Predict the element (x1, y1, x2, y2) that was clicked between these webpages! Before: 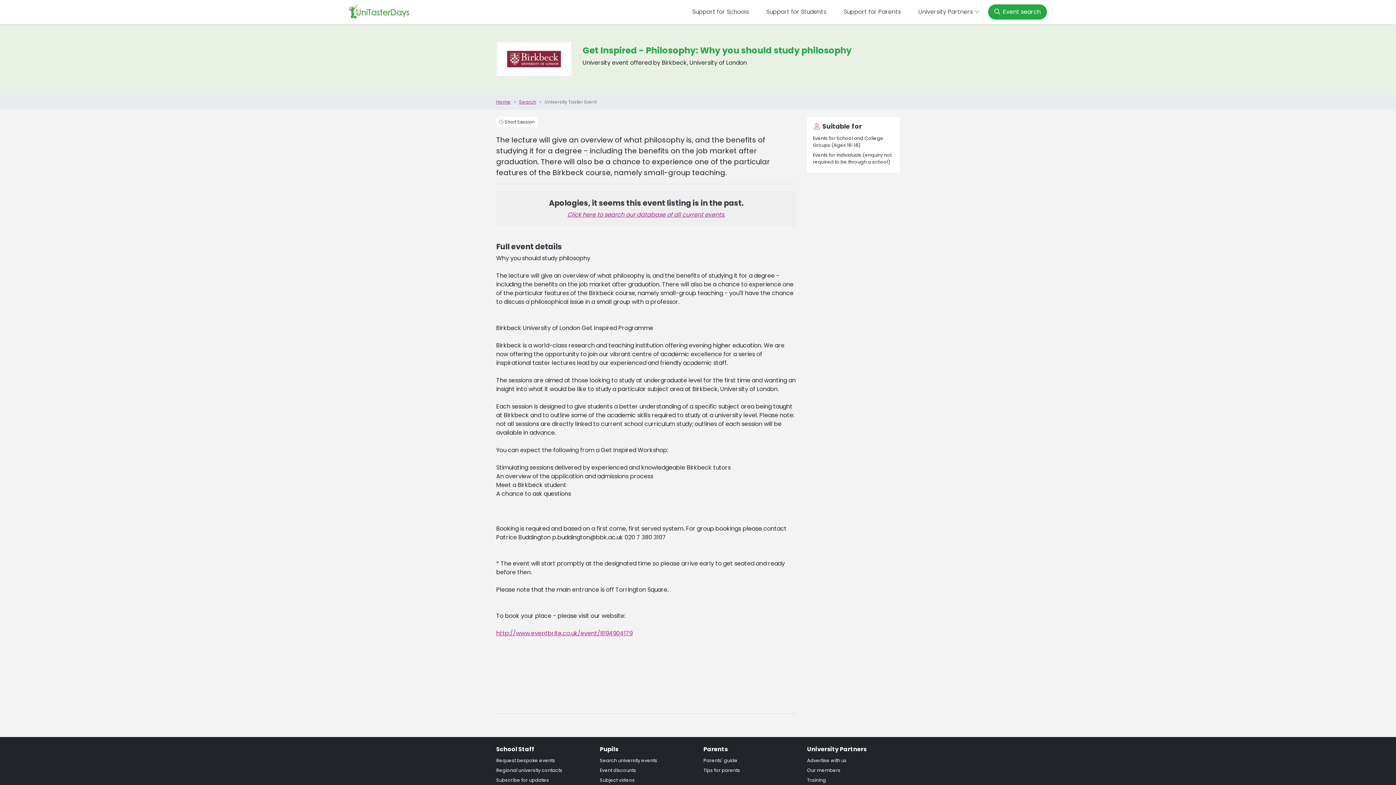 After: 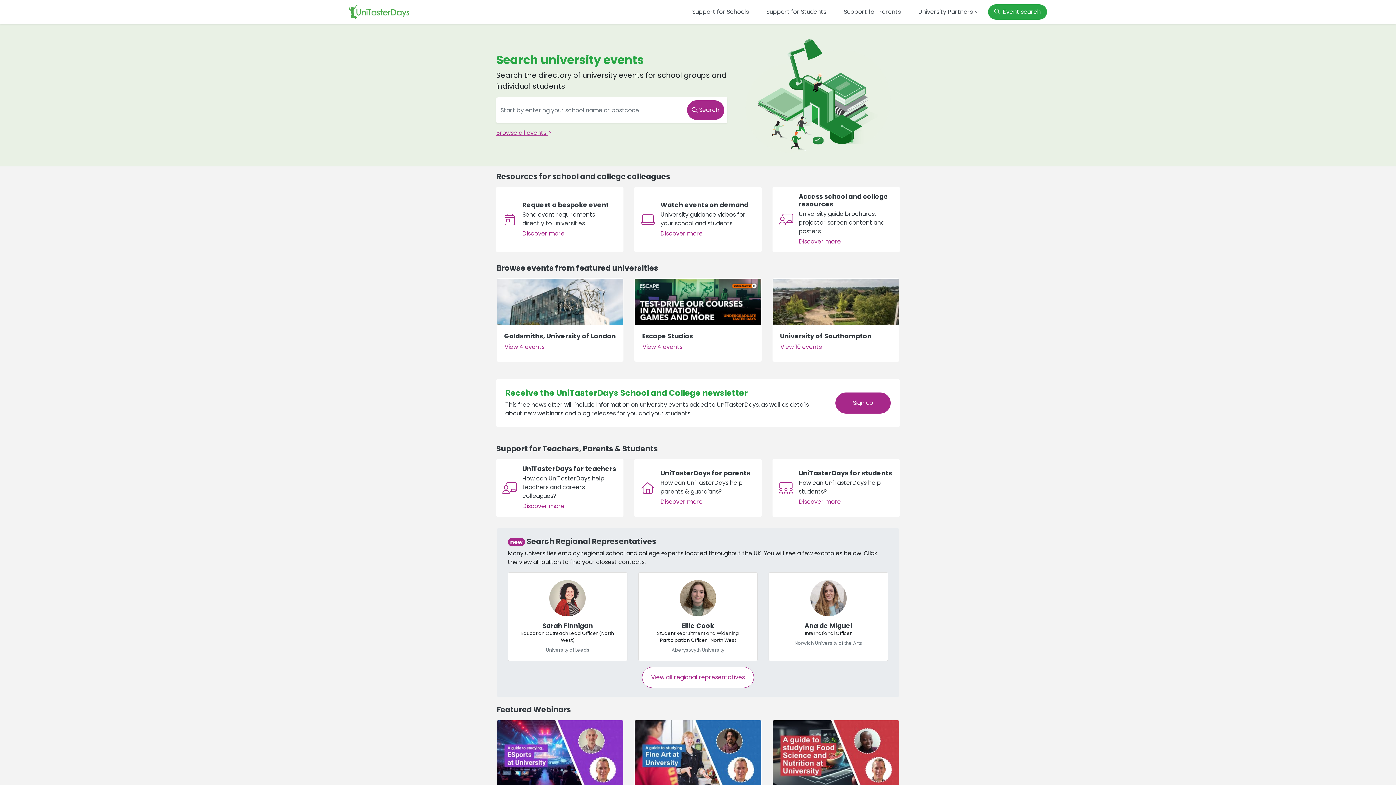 Action: bbox: (349, 2, 409, 21)